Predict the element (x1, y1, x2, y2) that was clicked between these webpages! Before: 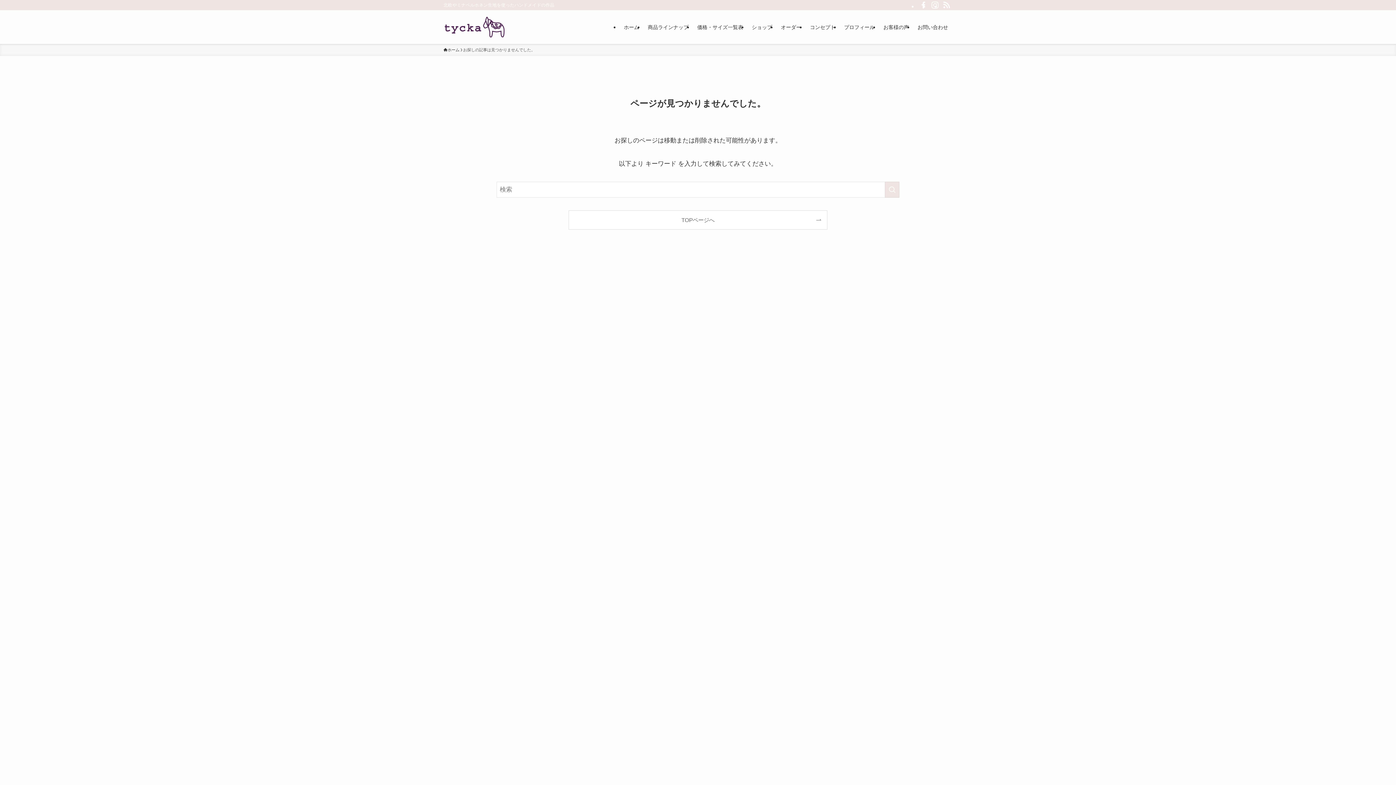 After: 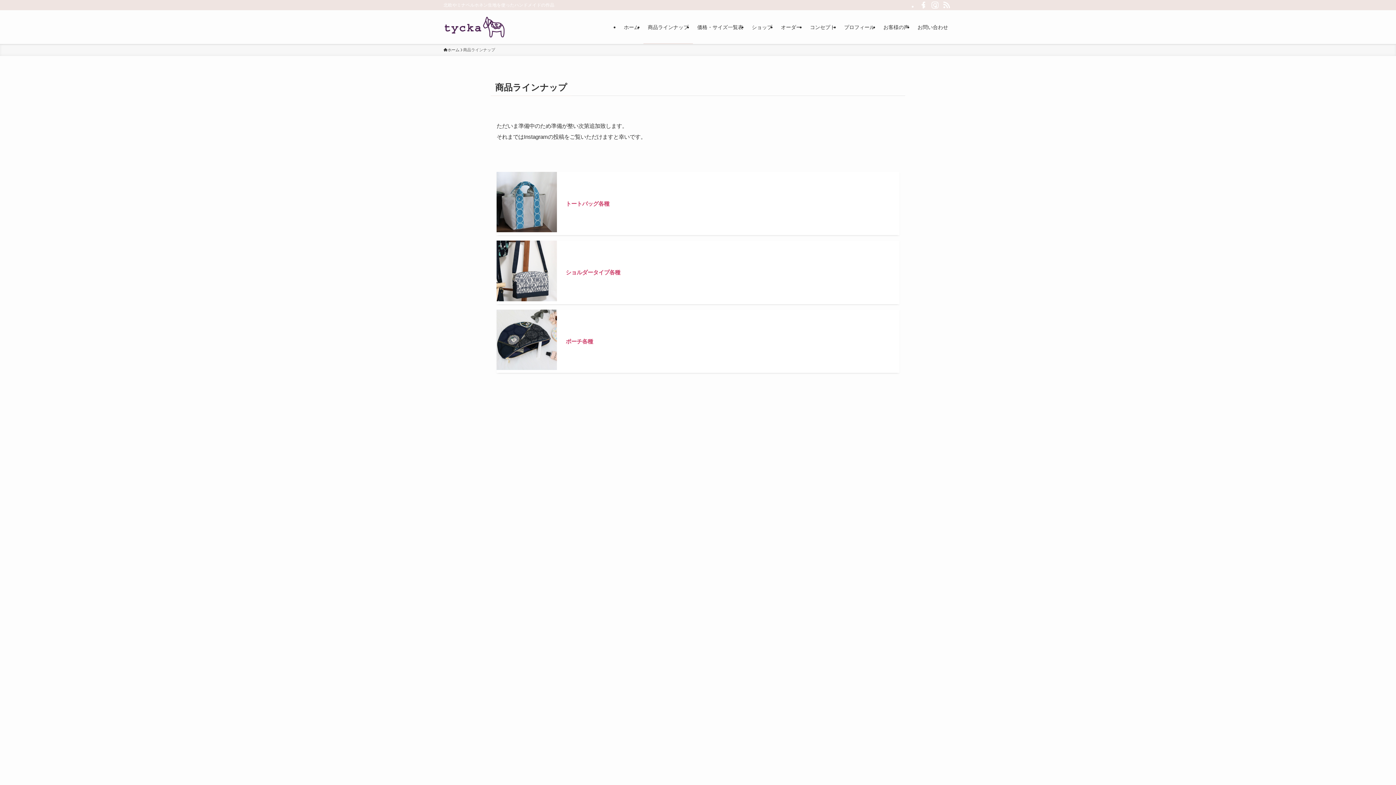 Action: bbox: (643, 10, 693, 44) label: 商品ラインナップ